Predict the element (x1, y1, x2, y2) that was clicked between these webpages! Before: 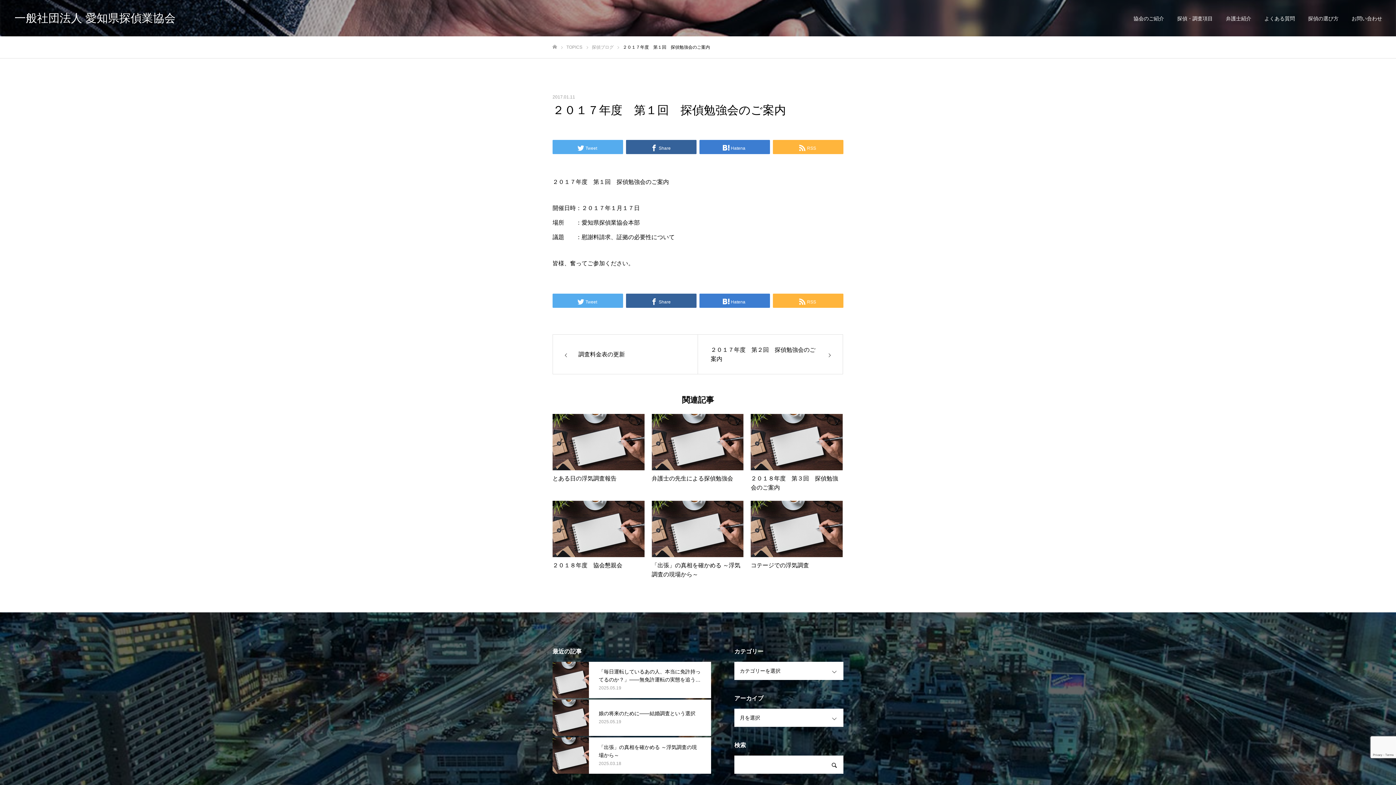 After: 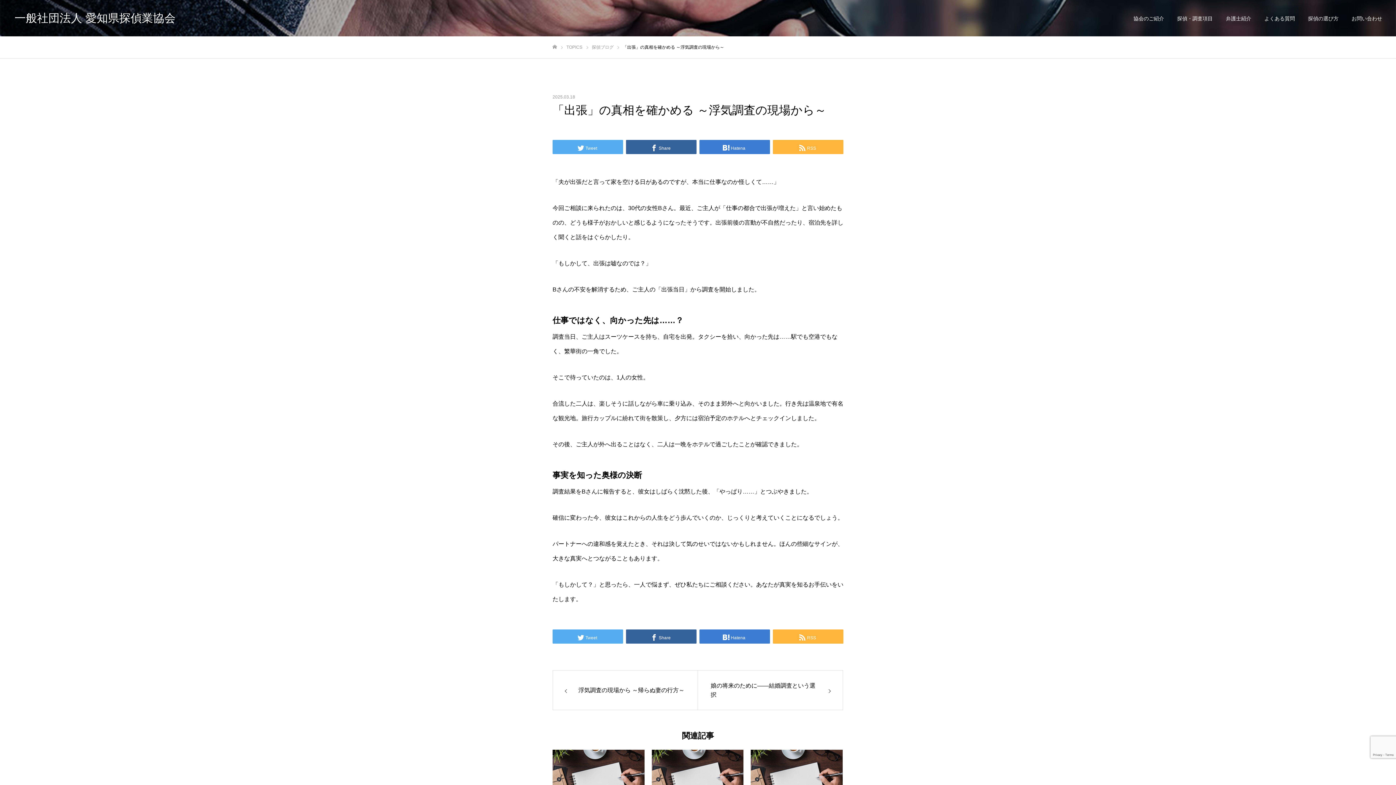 Action: bbox: (651, 501, 743, 580) label: 「出張」の真相を確かめる ～浮気調査の現場から～